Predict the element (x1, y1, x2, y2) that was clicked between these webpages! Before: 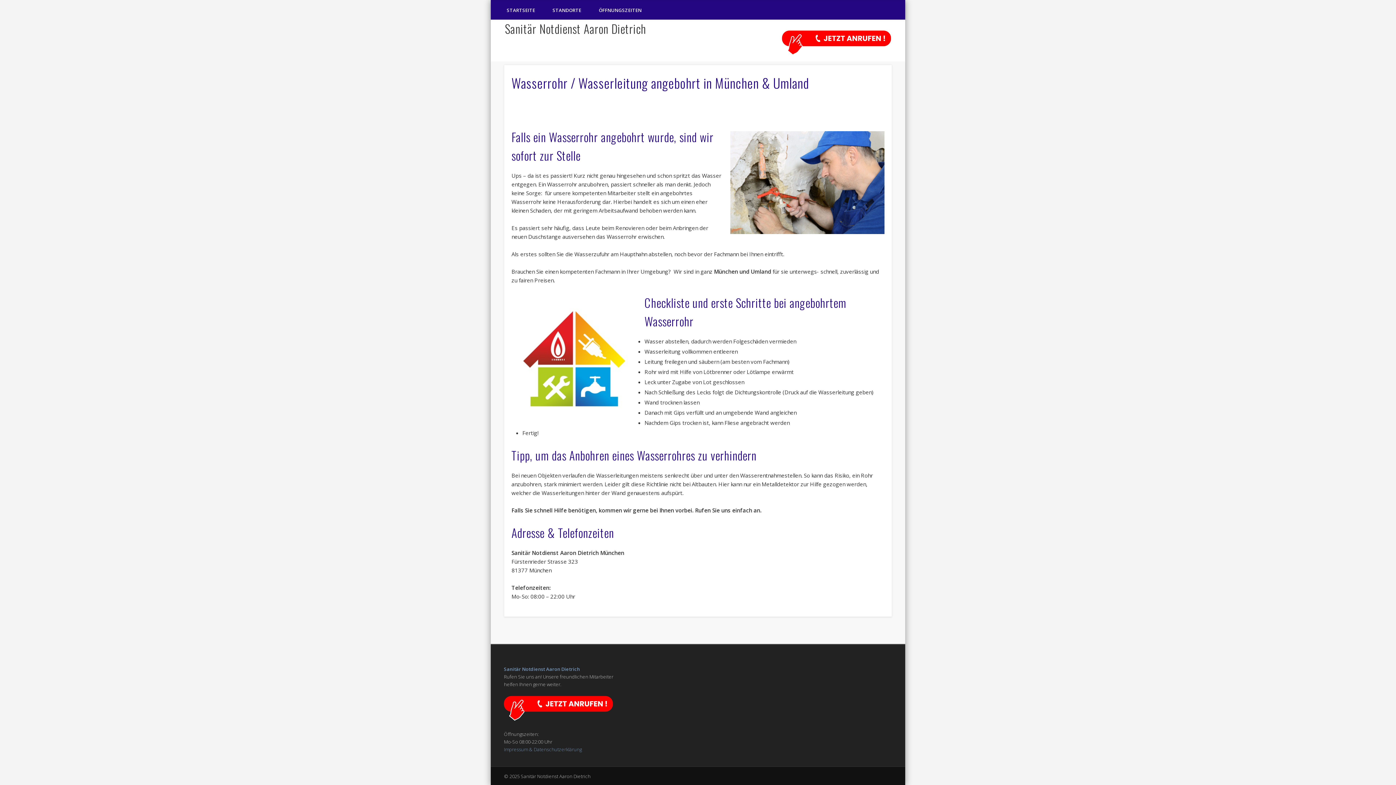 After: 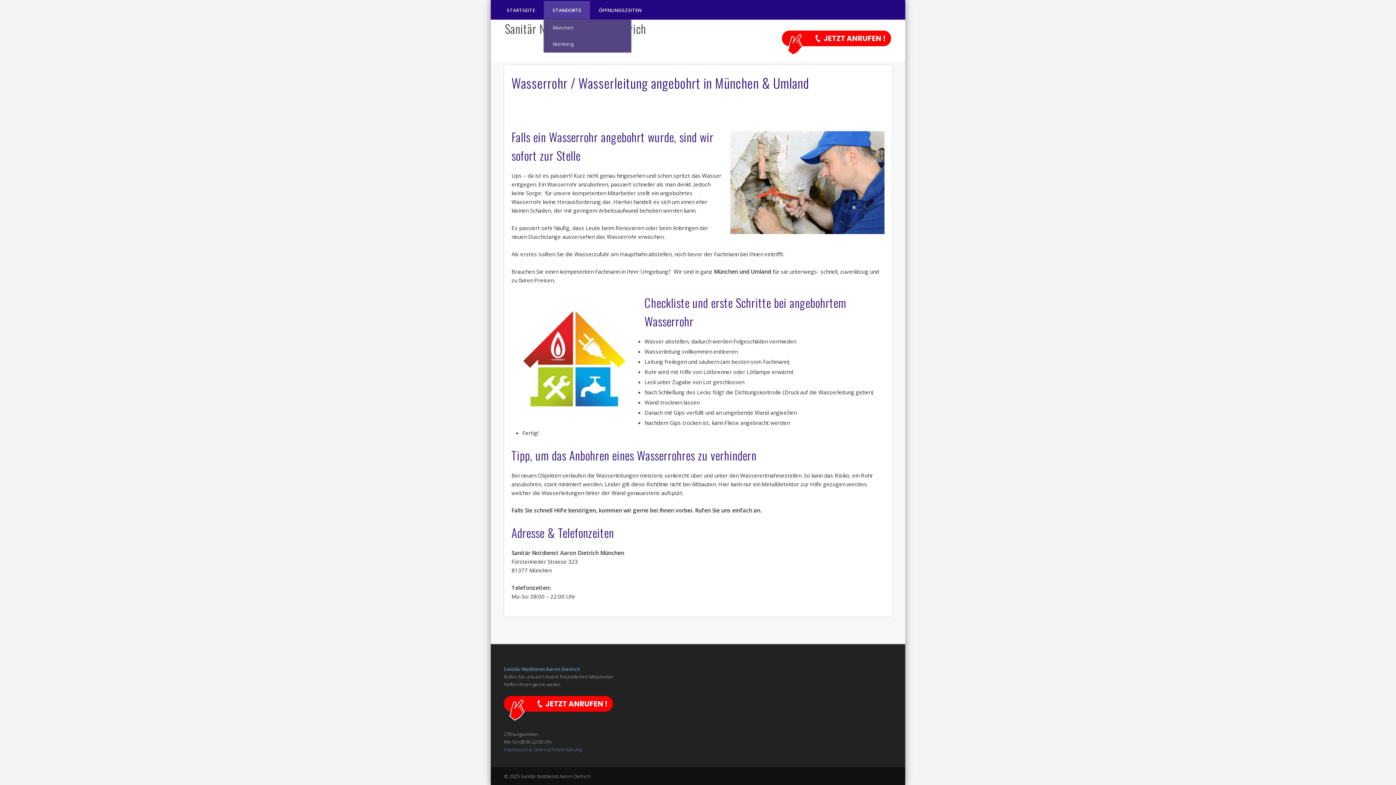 Action: bbox: (544, 1, 590, 19) label: STANDORTE